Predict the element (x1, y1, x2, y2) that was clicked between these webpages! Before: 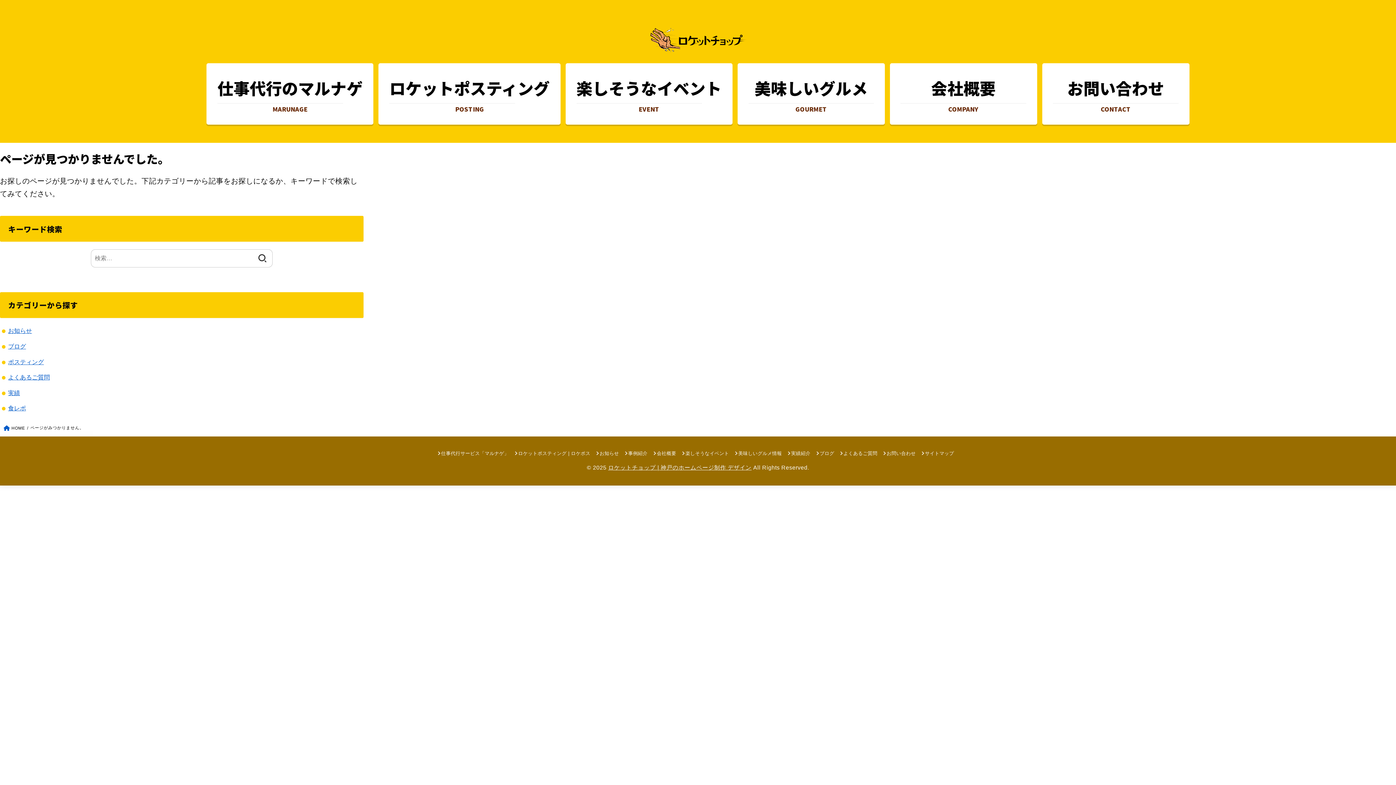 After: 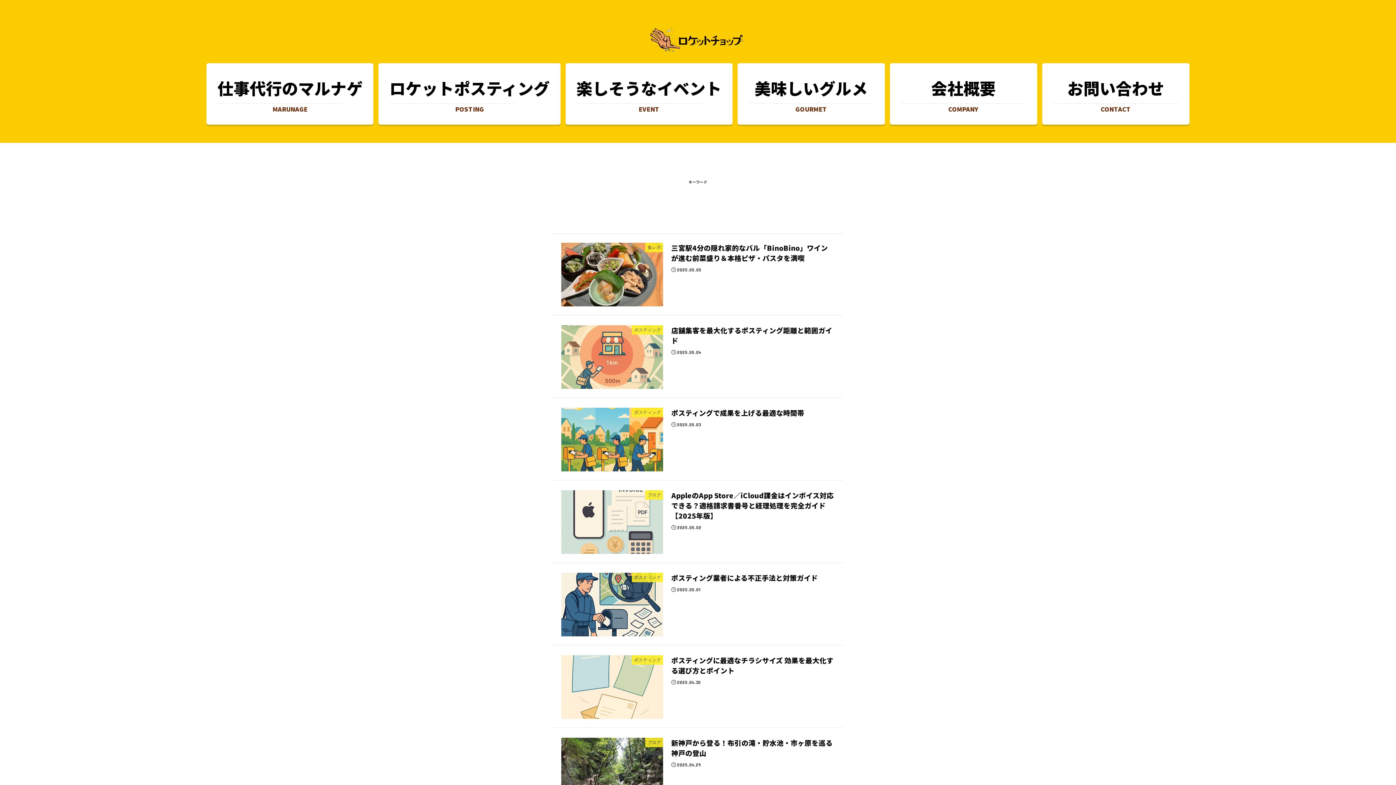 Action: bbox: (253, 249, 271, 267)